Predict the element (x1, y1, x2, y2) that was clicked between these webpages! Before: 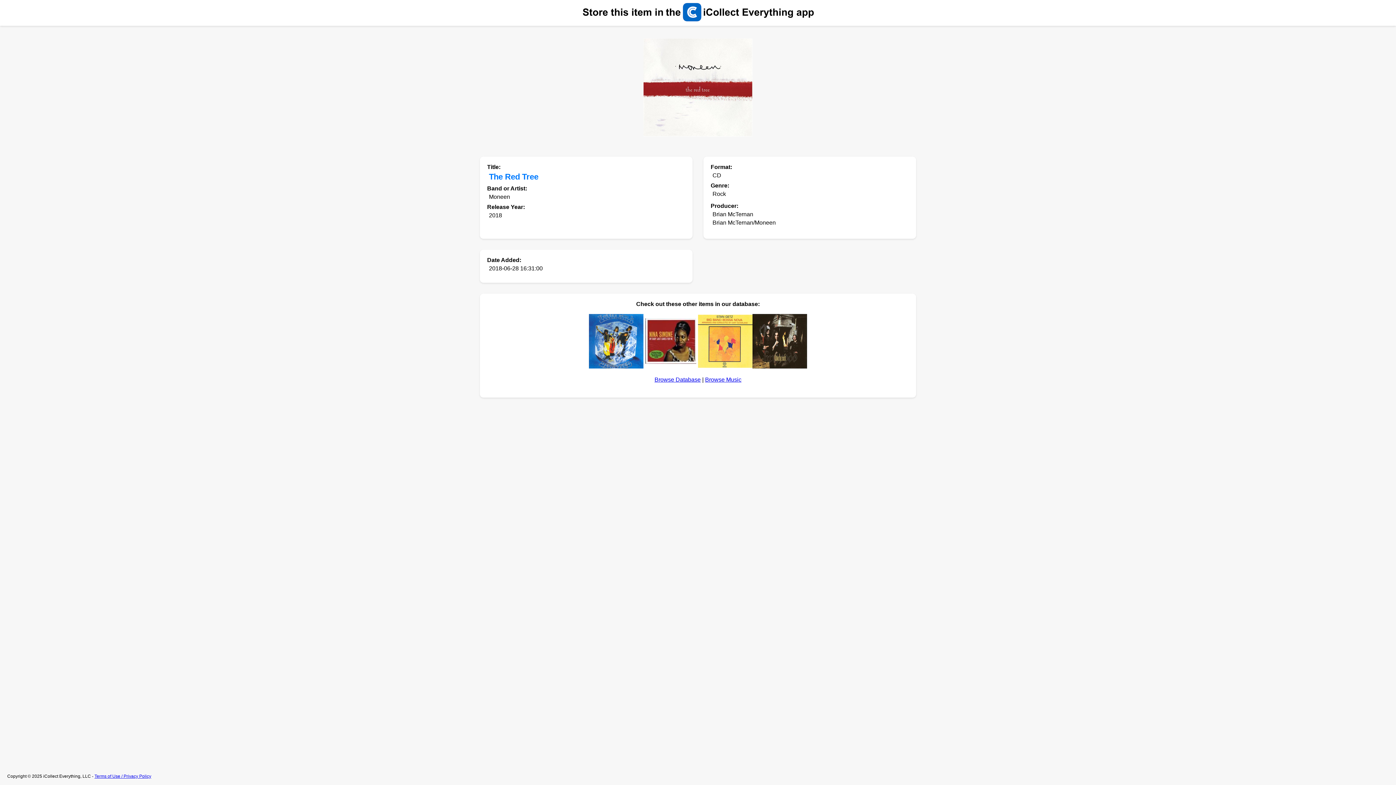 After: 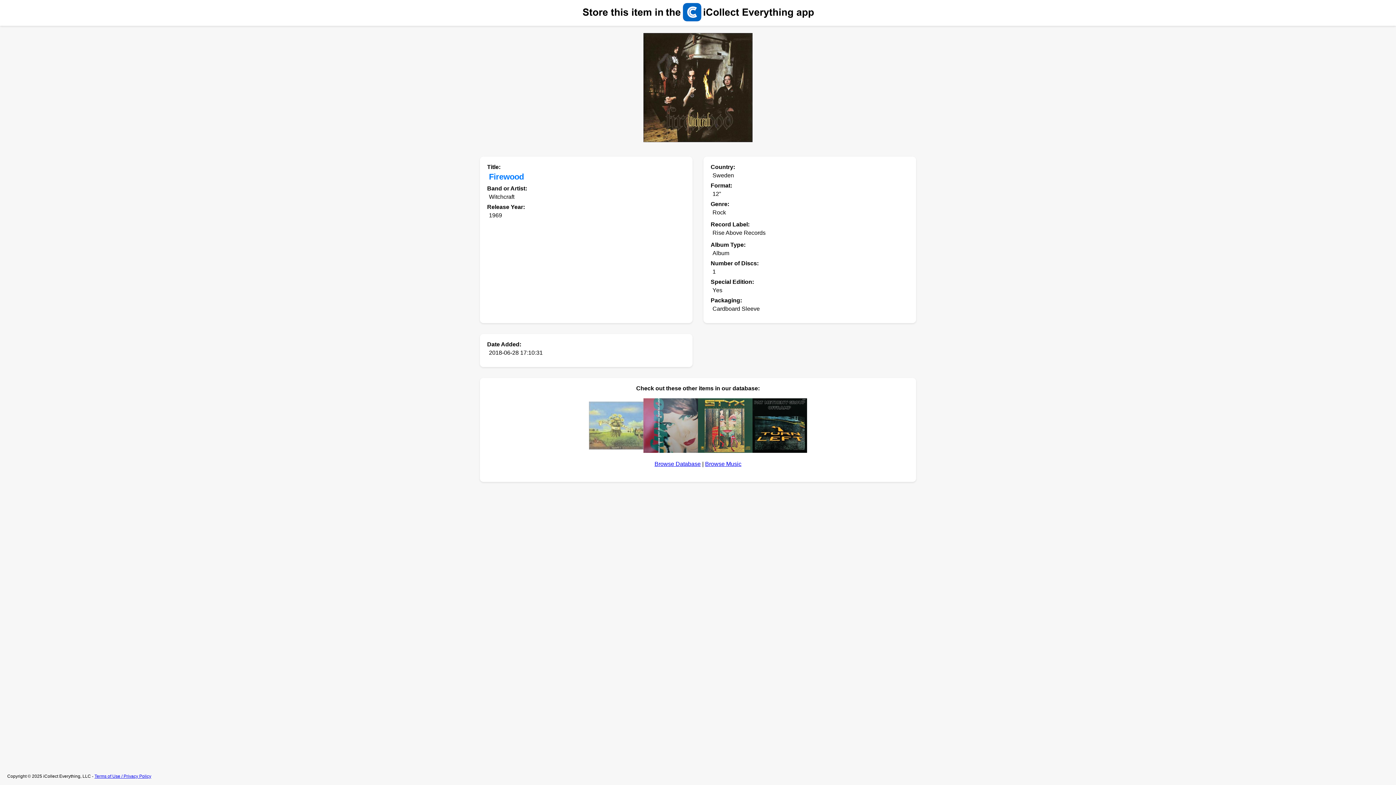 Action: bbox: (752, 314, 807, 370)